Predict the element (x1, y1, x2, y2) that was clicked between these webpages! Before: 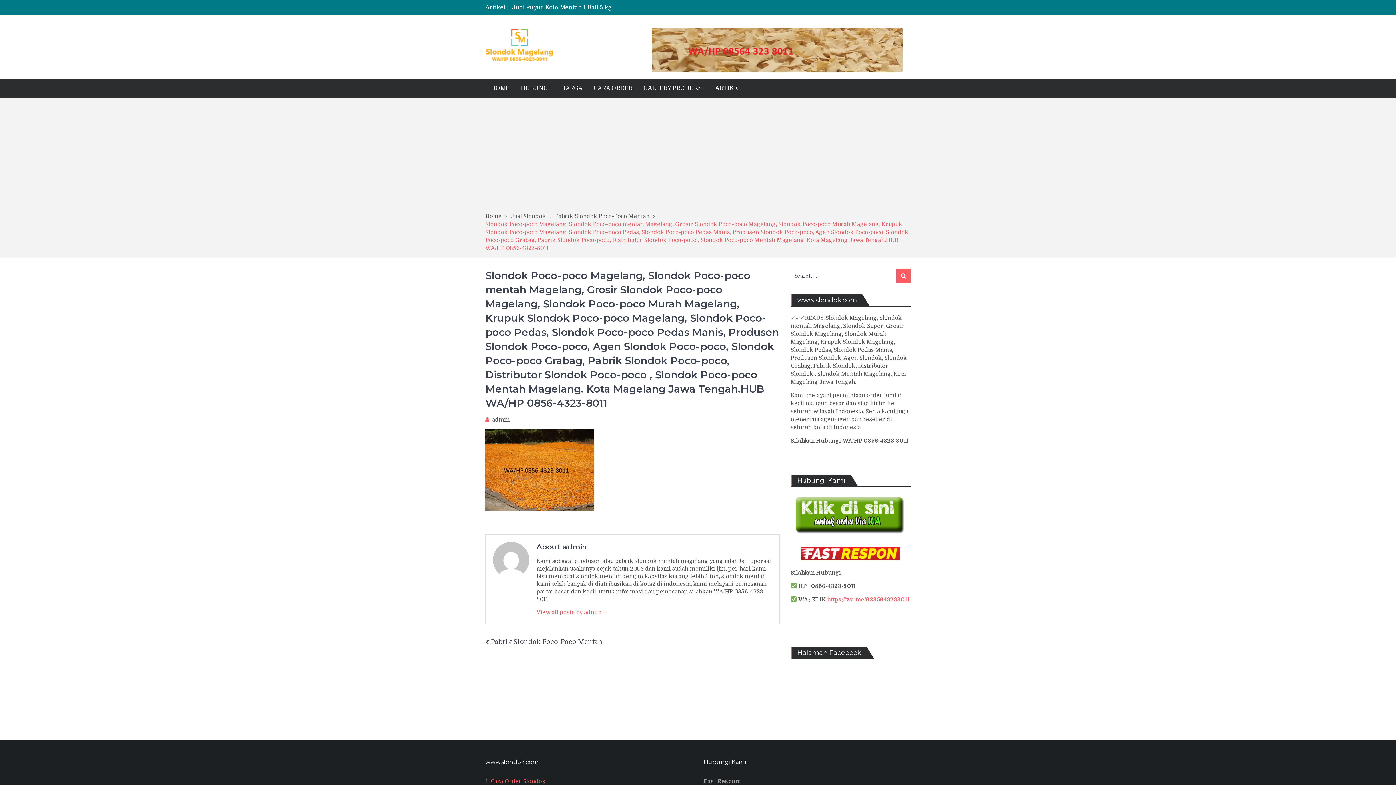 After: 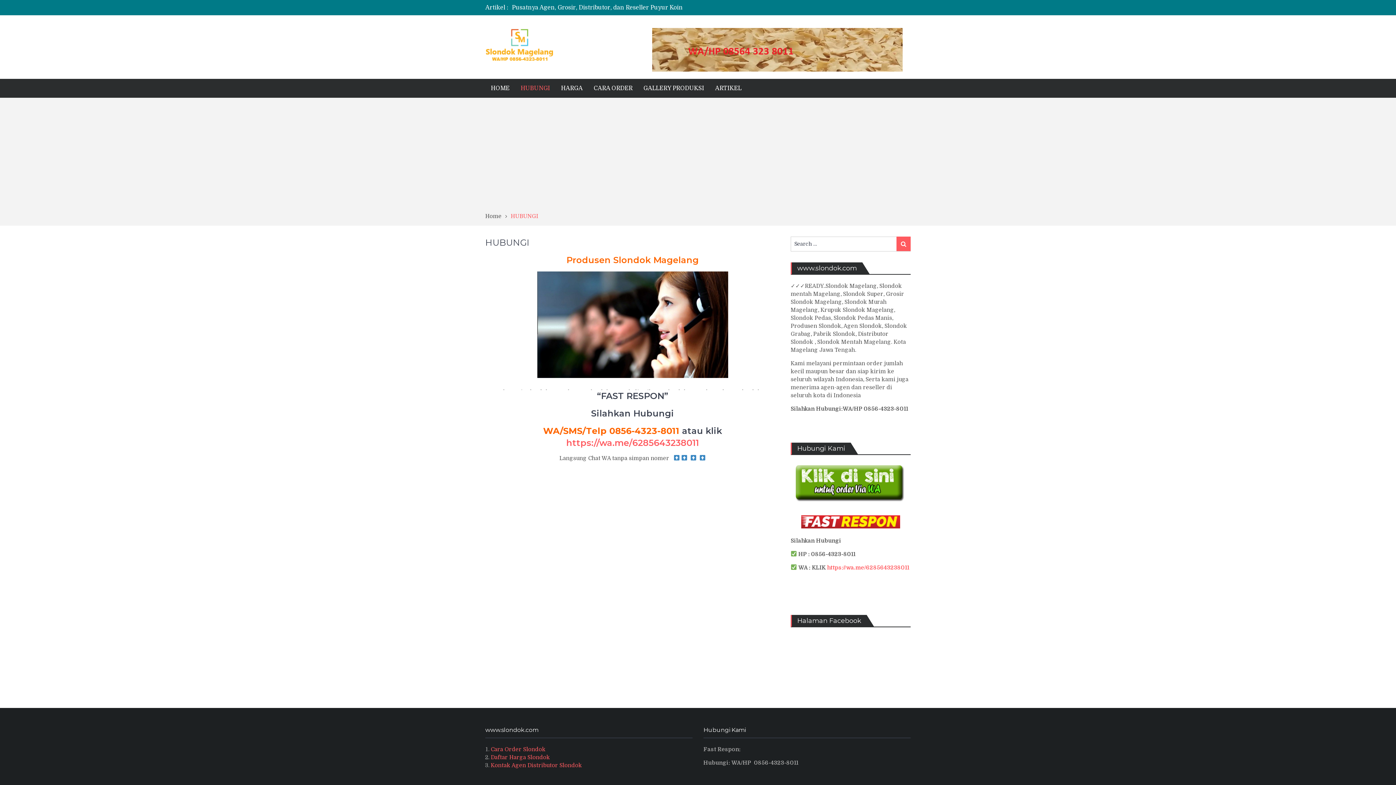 Action: label: HUBUNGI bbox: (515, 78, 555, 97)